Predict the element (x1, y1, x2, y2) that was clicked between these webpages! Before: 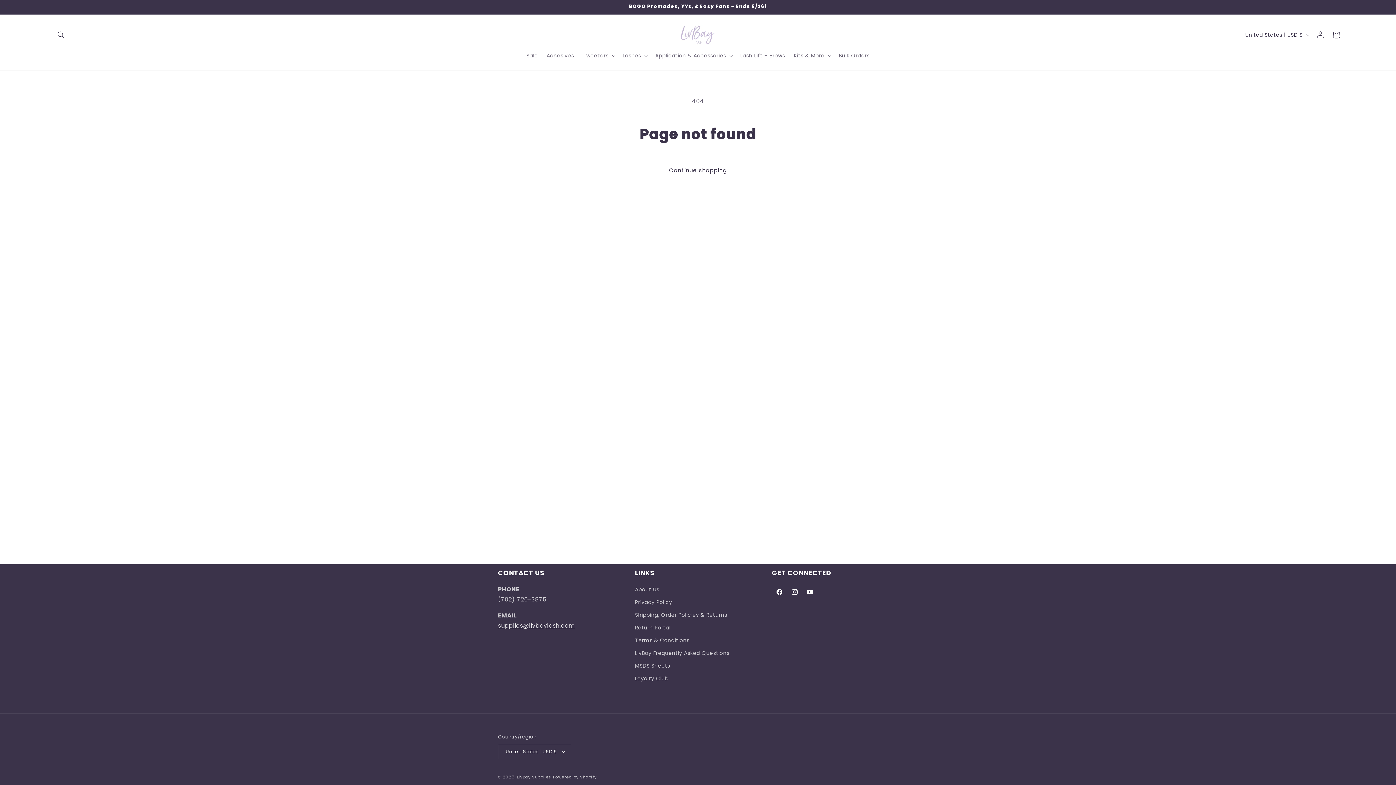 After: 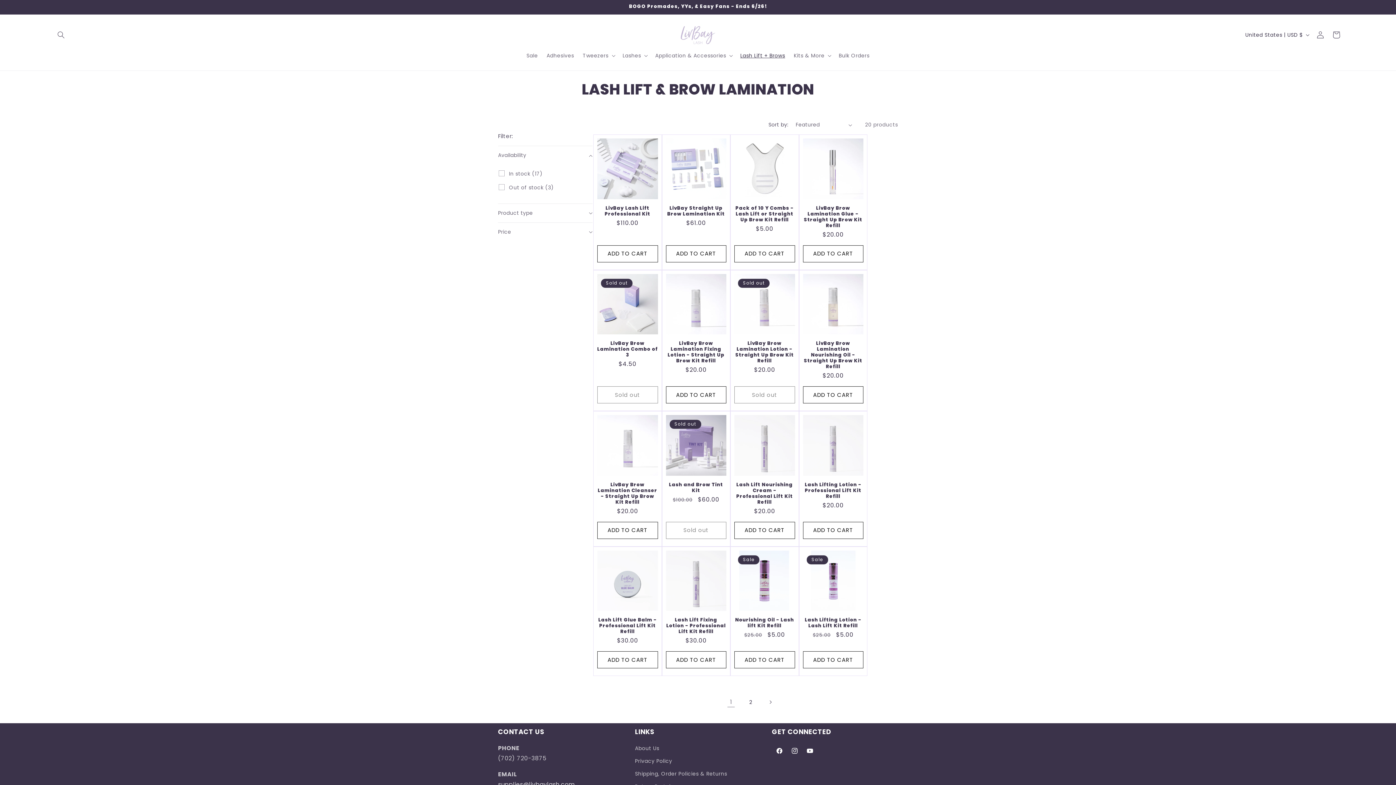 Action: bbox: (736, 48, 789, 63) label: Lash Lift + Brows